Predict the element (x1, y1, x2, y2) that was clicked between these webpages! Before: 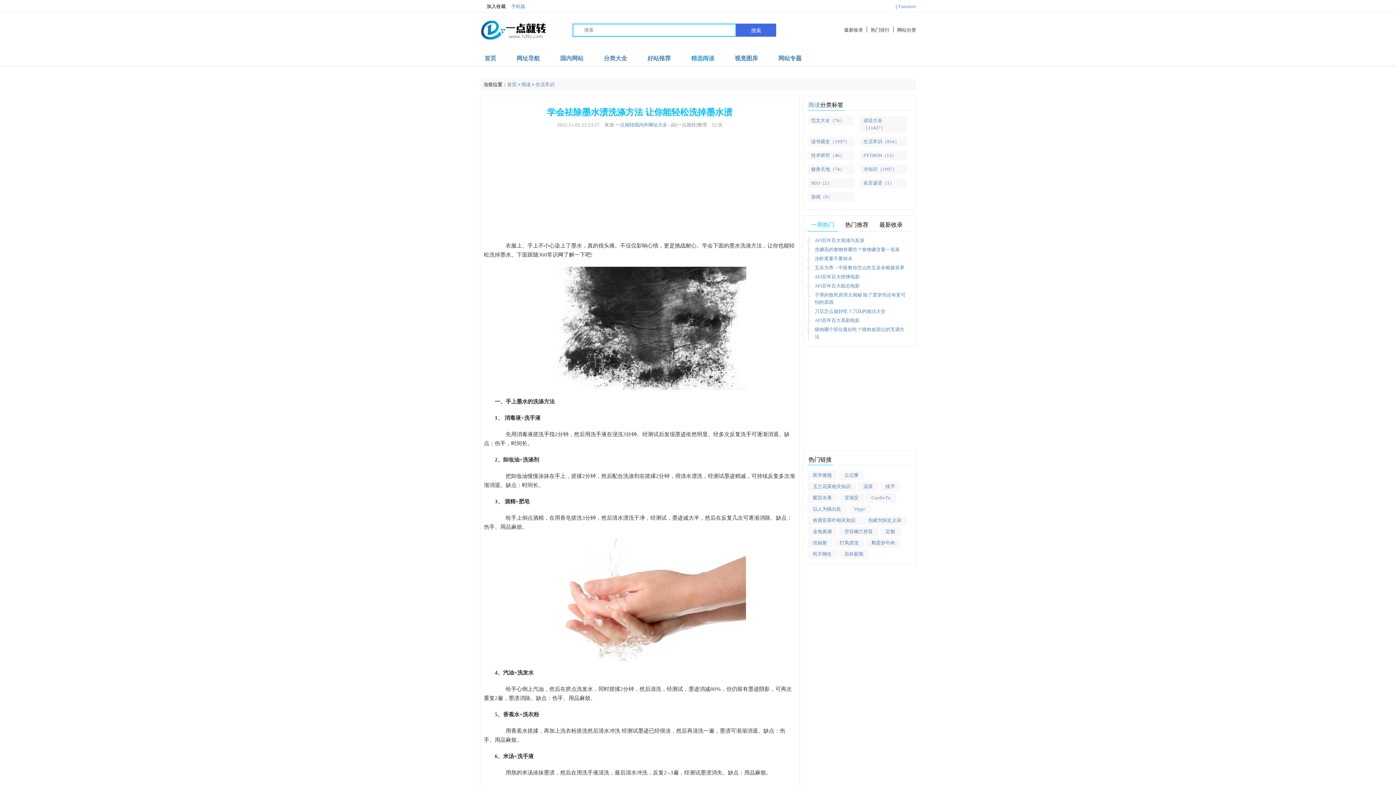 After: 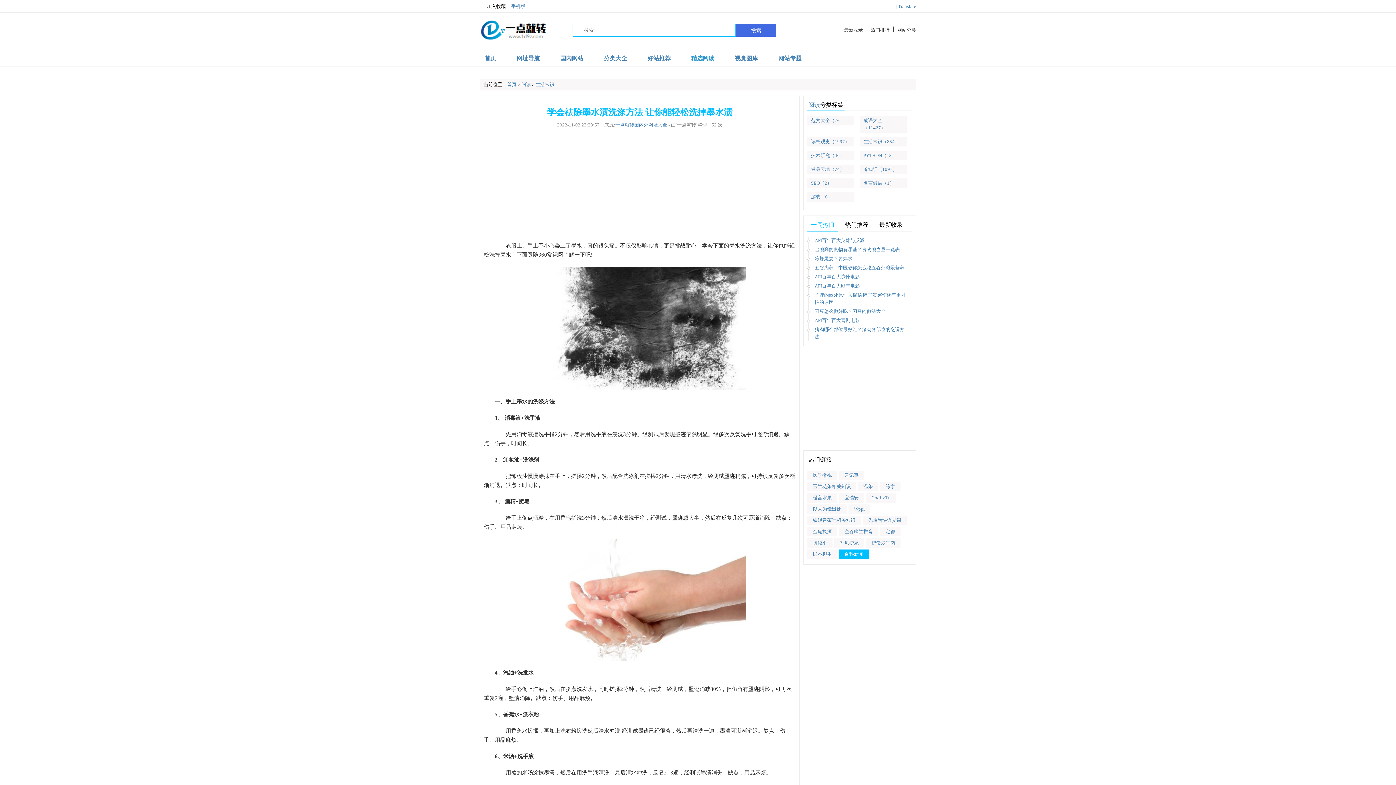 Action: bbox: (839, 549, 869, 559) label: 百科新闻